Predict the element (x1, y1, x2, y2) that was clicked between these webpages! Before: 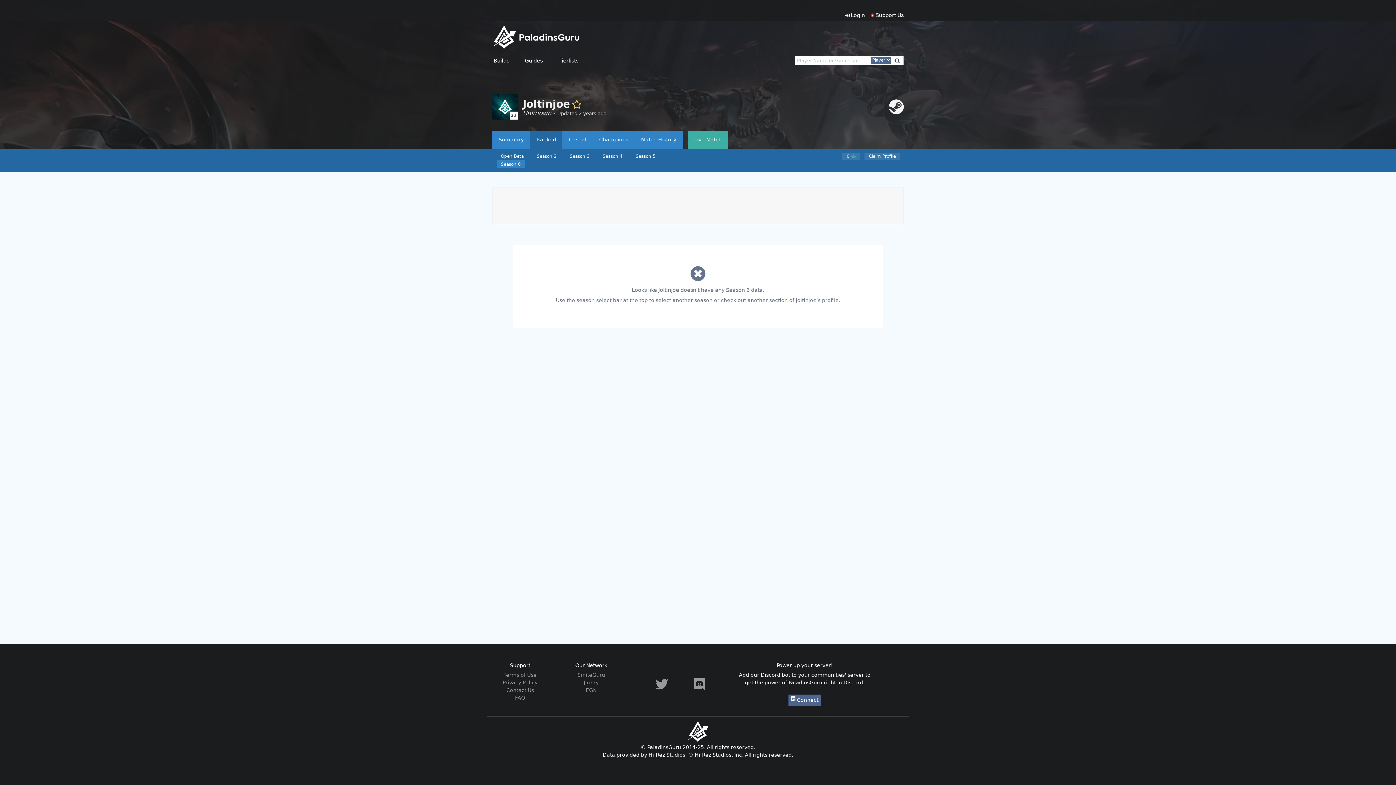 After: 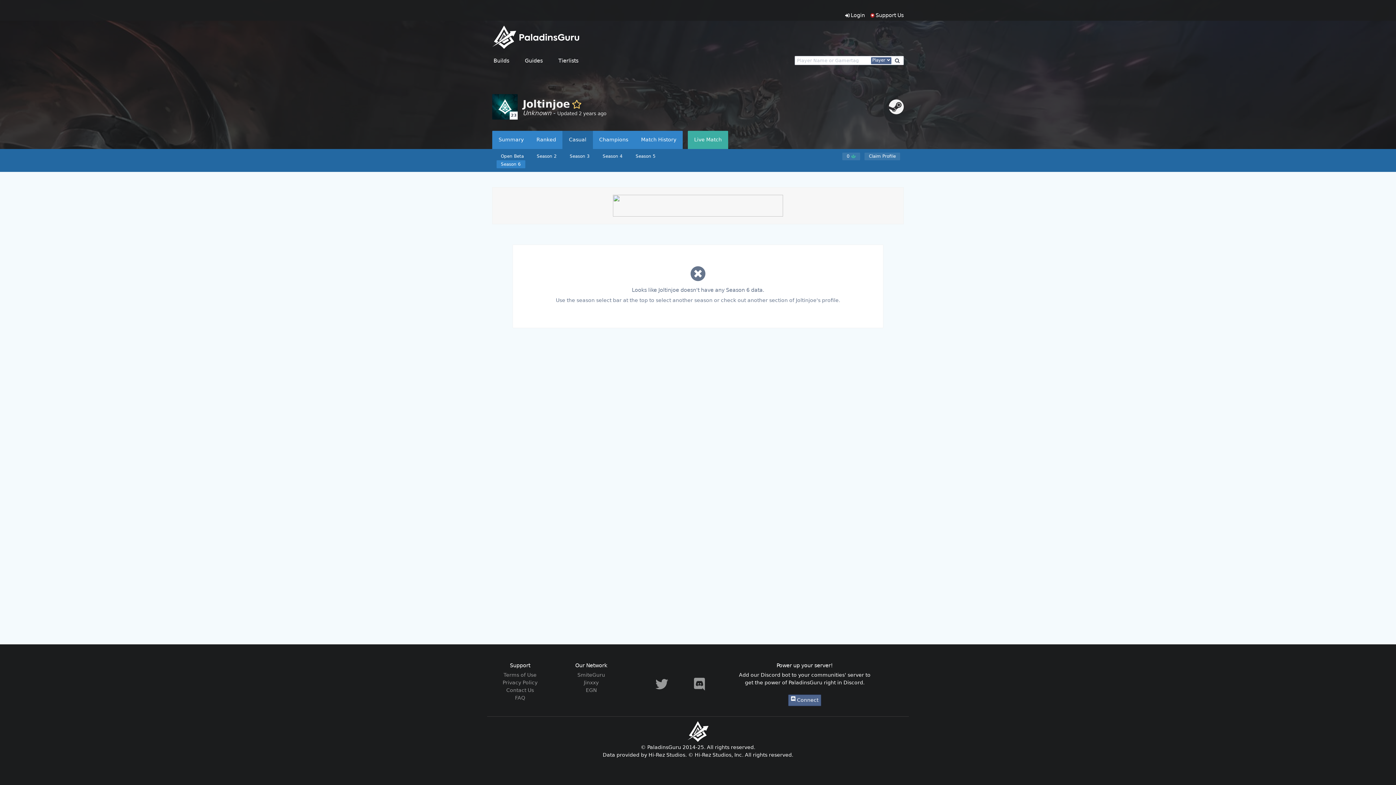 Action: label: Casual bbox: (567, 133, 587, 146)